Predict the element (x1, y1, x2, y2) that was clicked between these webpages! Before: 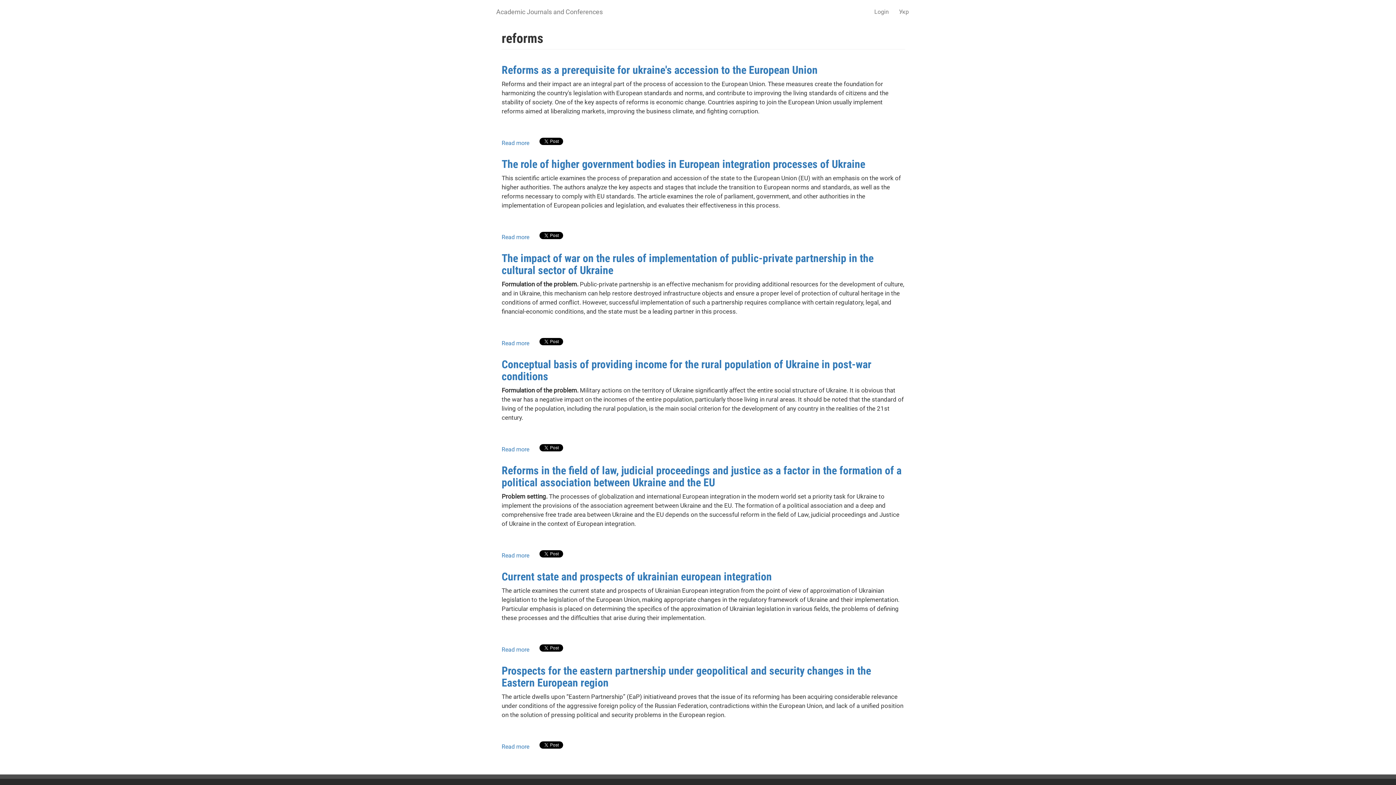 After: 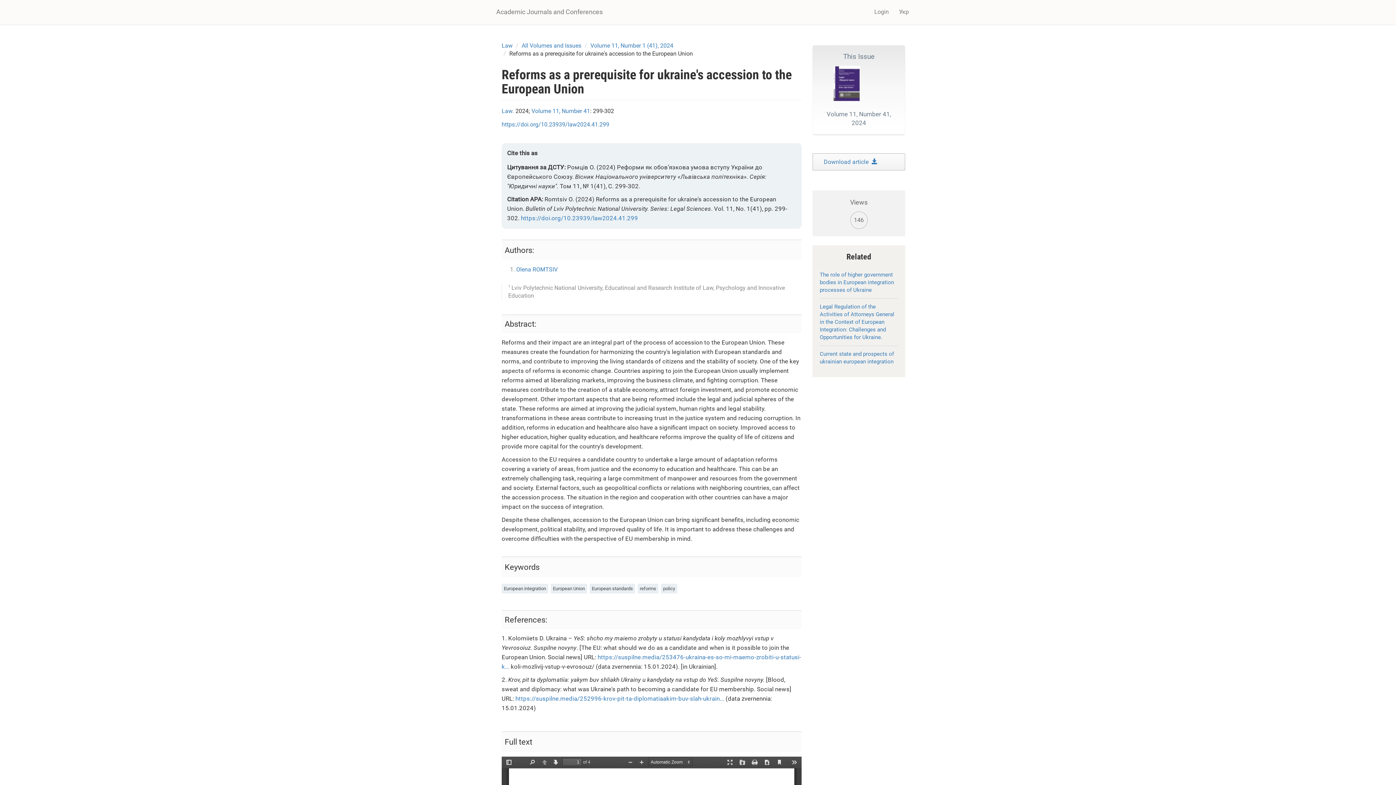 Action: label: Read more
about Reforms as a prerequisite for ukraine's accession to the Еuropean Union bbox: (501, 139, 529, 146)